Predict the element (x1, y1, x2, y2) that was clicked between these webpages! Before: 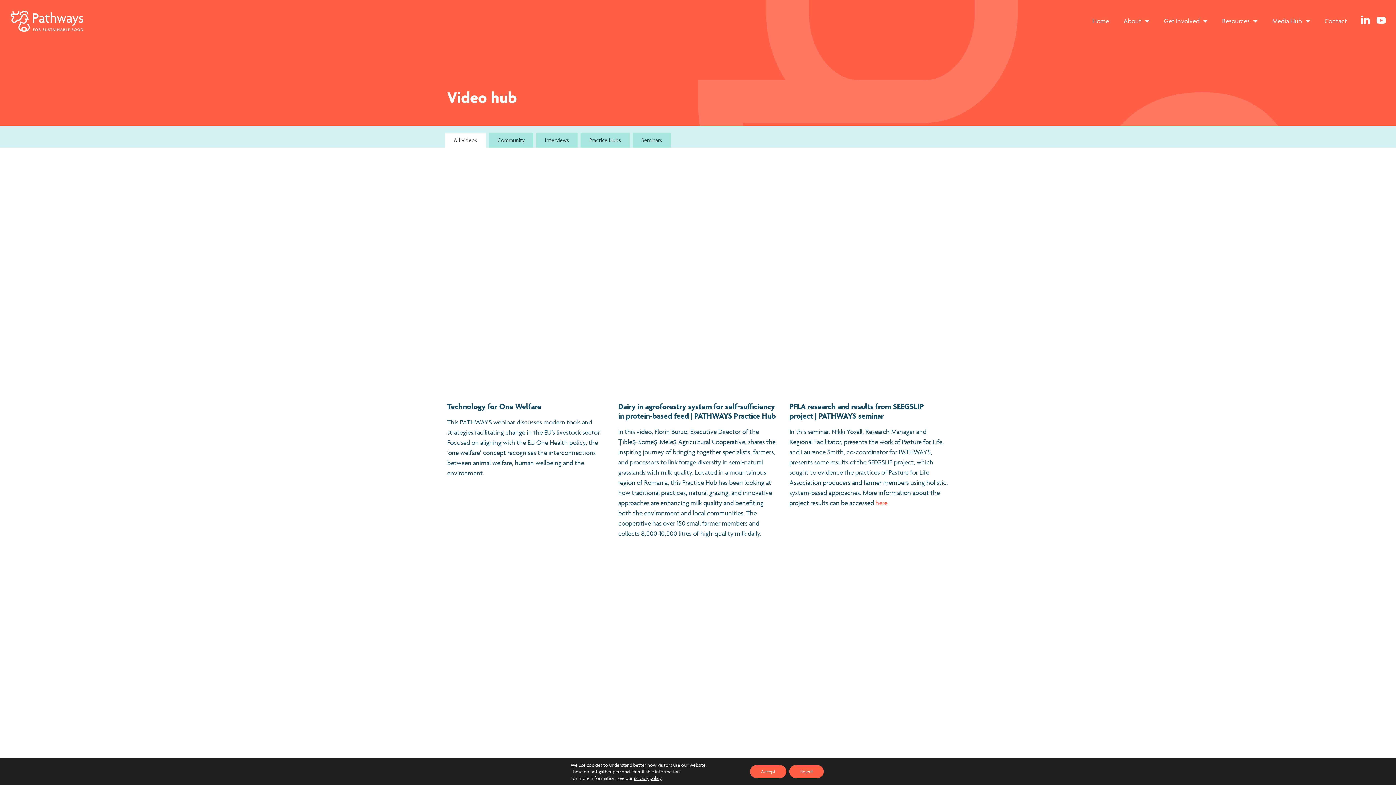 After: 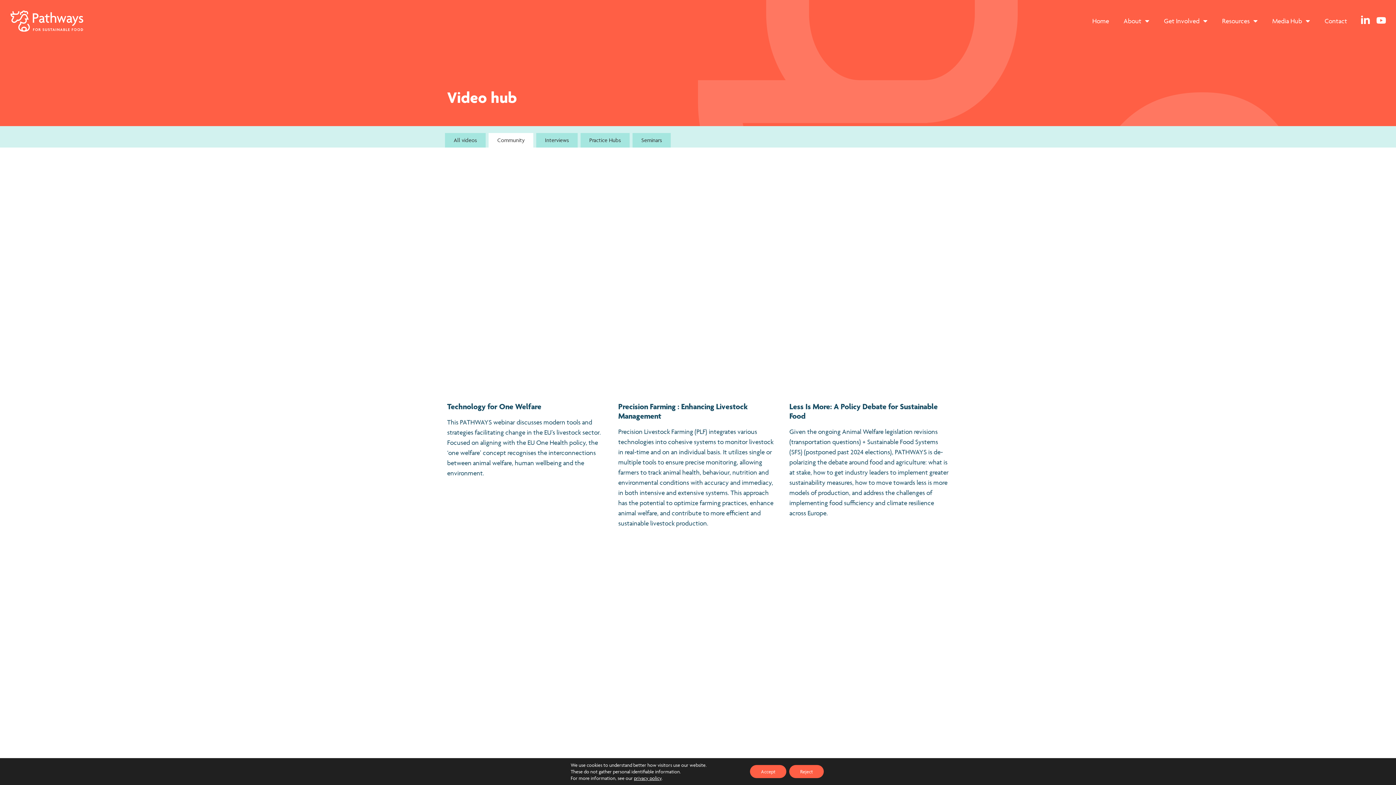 Action: bbox: (488, 133, 533, 147) label: Community